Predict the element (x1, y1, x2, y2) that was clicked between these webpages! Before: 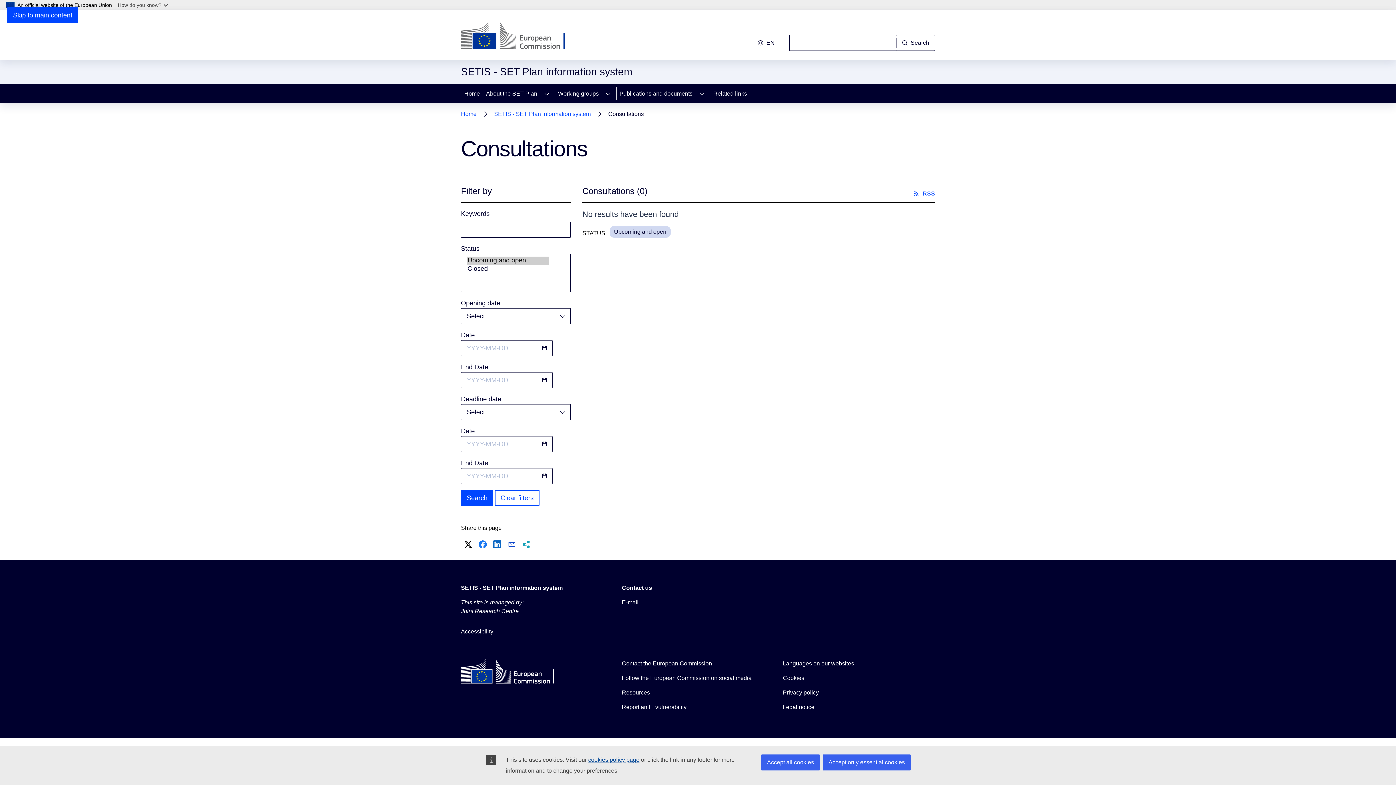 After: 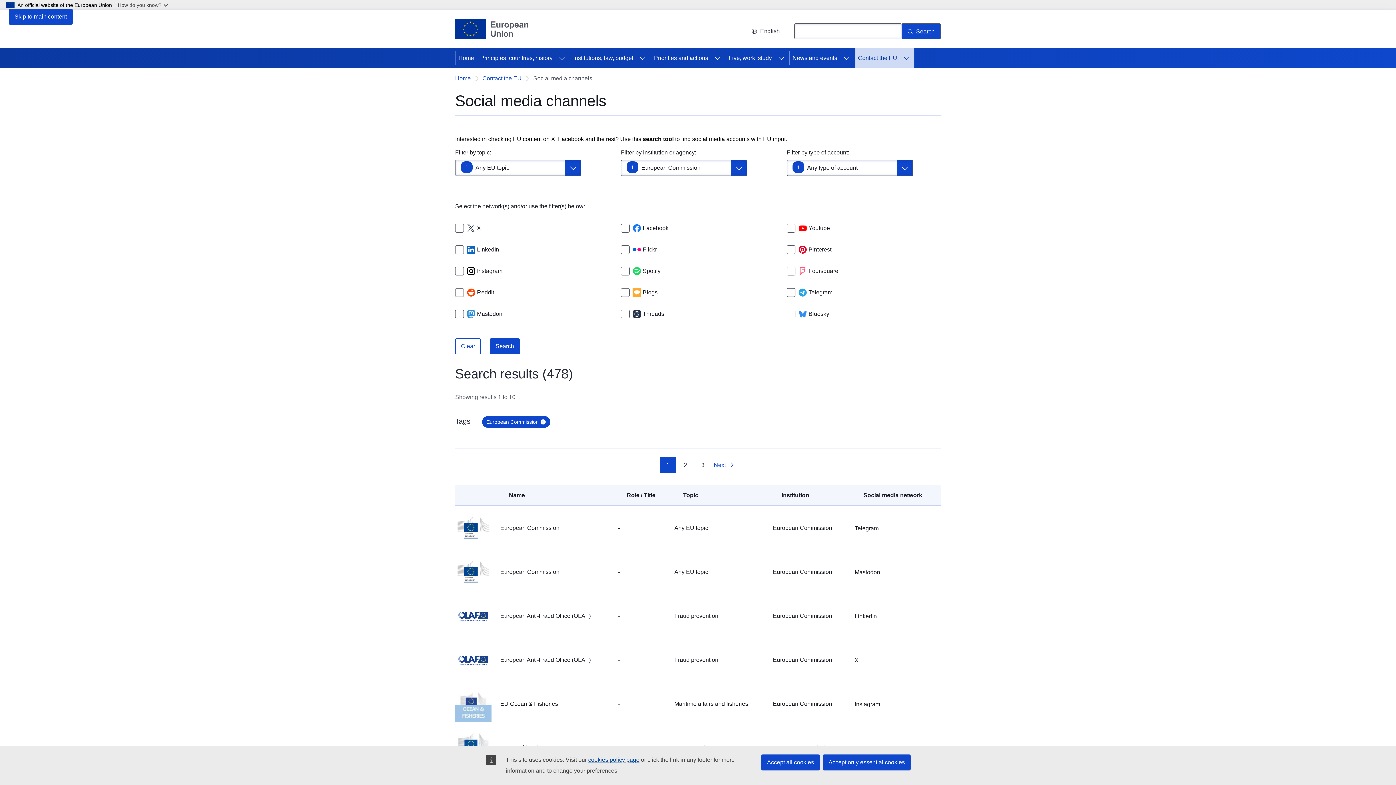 Action: label: Follow the European Commission on social media bbox: (622, 674, 751, 683)